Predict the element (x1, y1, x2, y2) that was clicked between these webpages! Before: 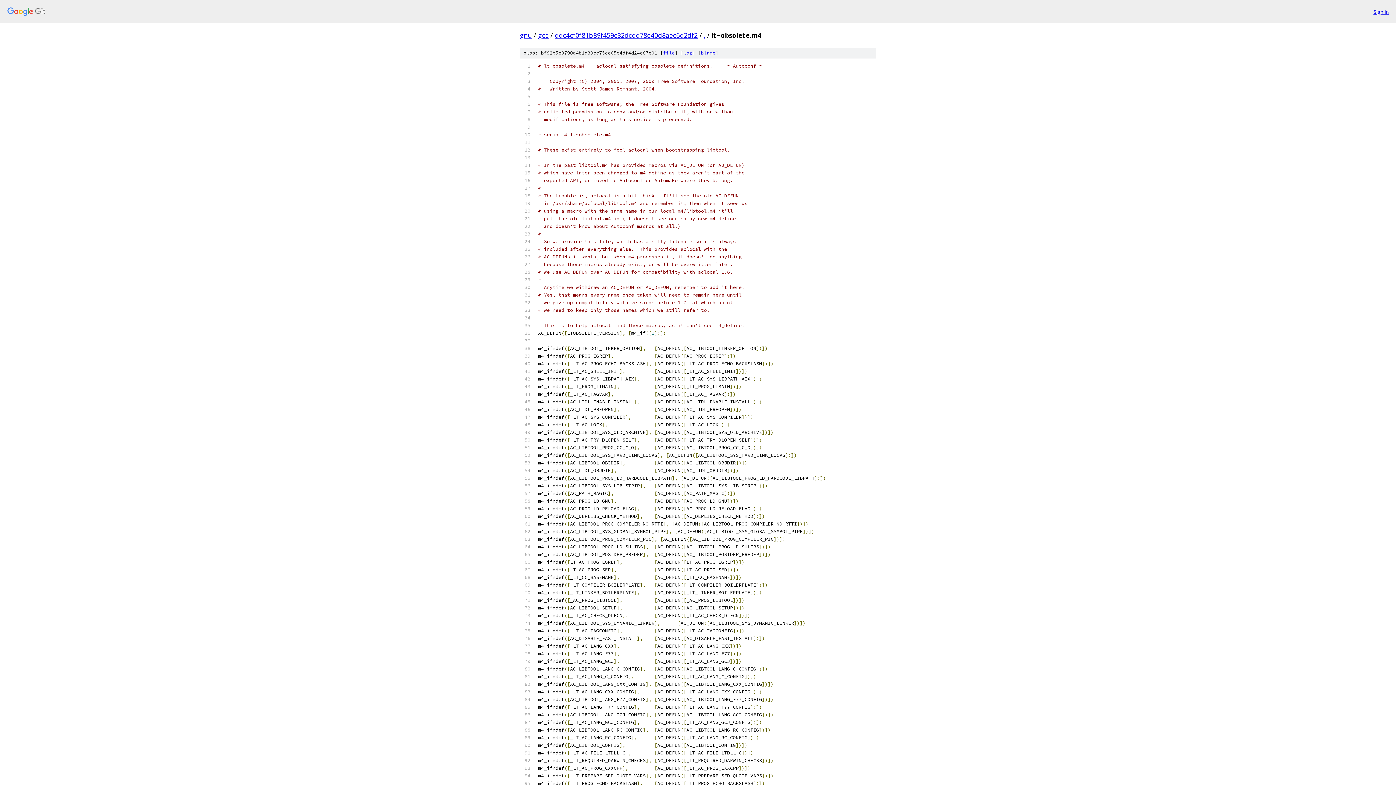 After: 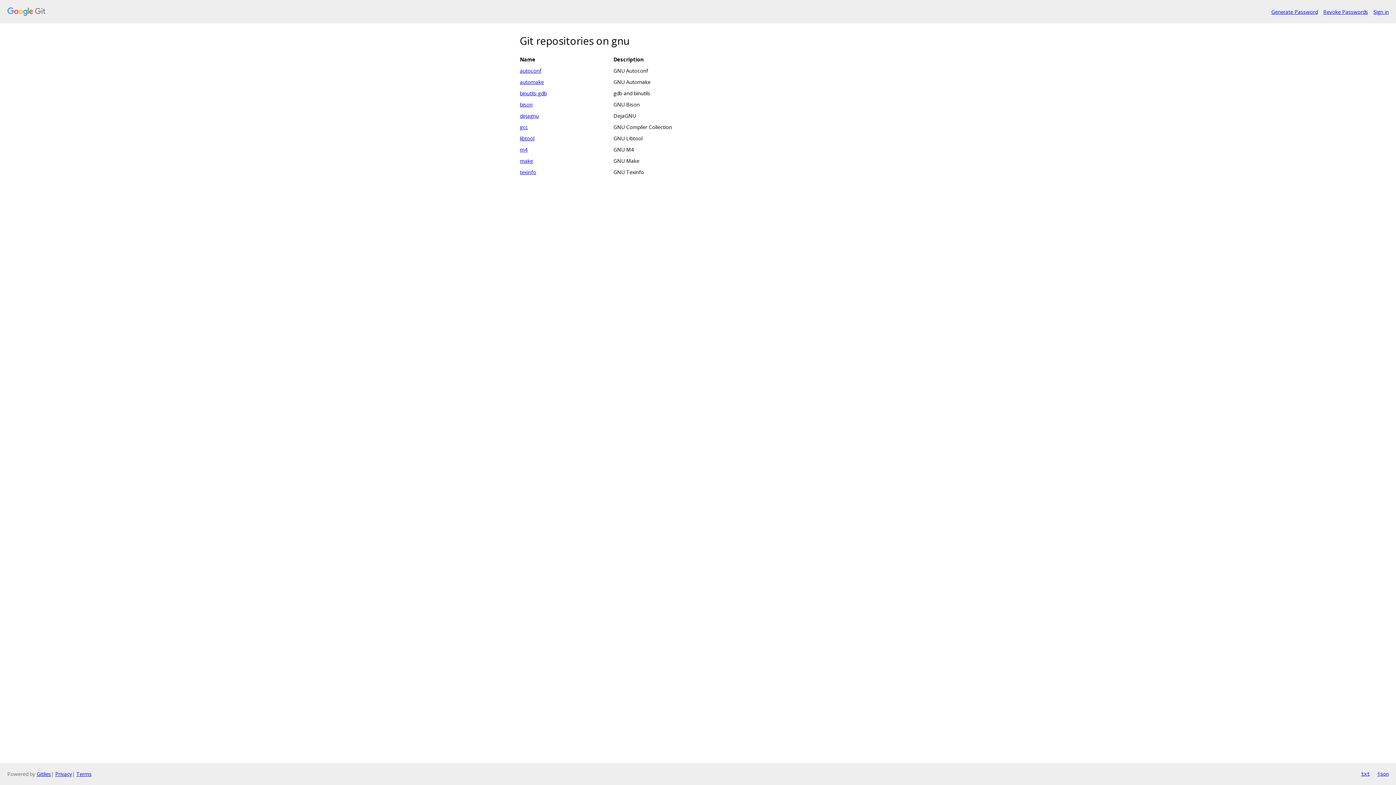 Action: bbox: (520, 30, 532, 39) label: gnu